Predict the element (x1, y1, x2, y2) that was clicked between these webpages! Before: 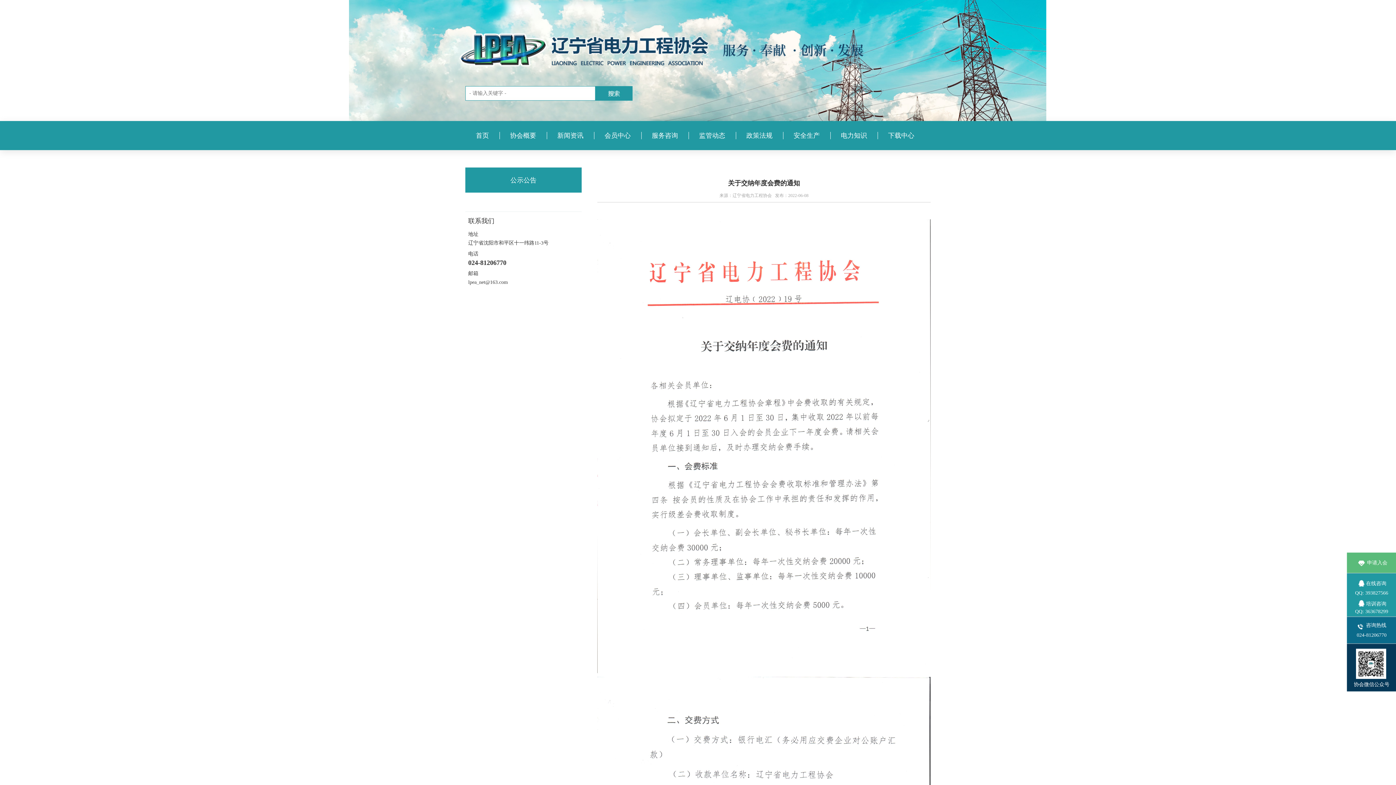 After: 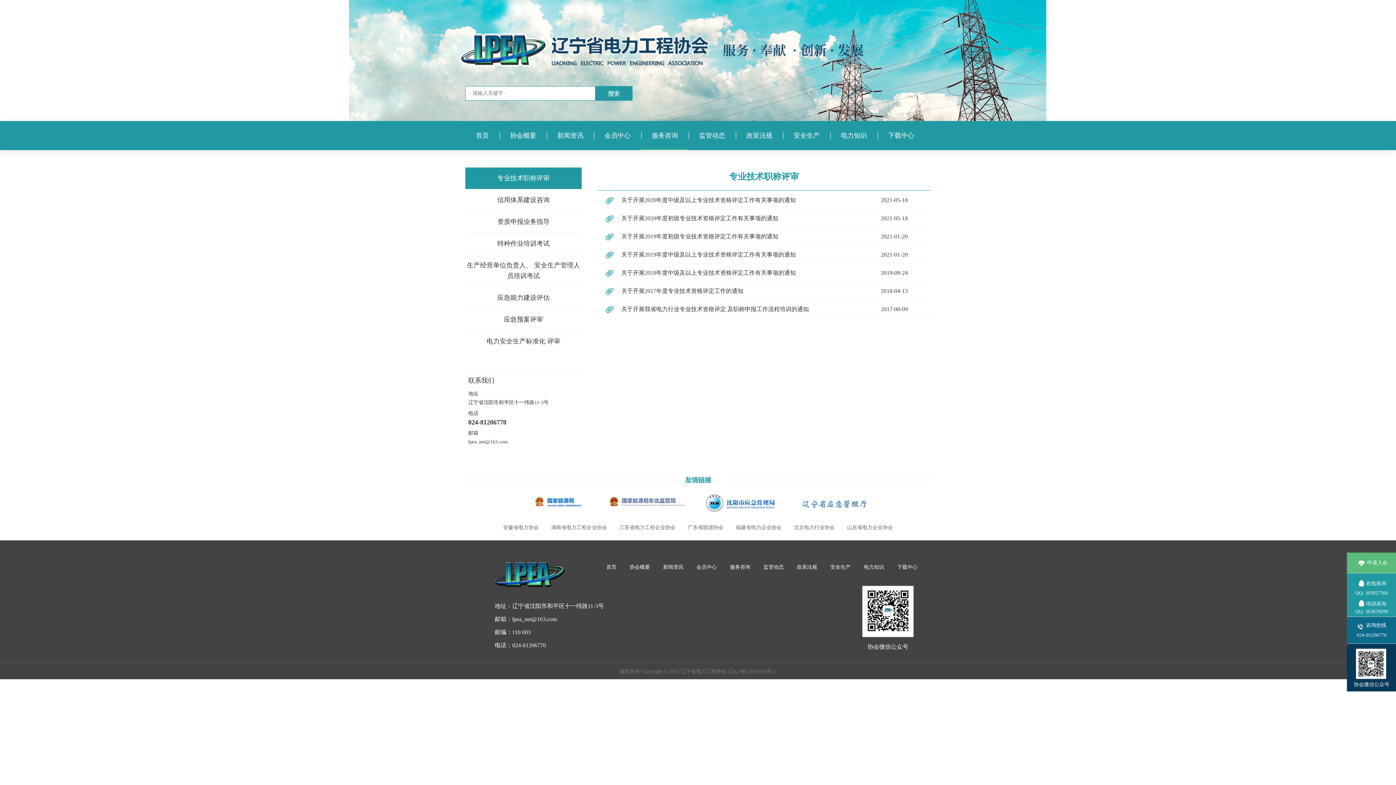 Action: label: 服务咨询 bbox: (652, 132, 678, 139)